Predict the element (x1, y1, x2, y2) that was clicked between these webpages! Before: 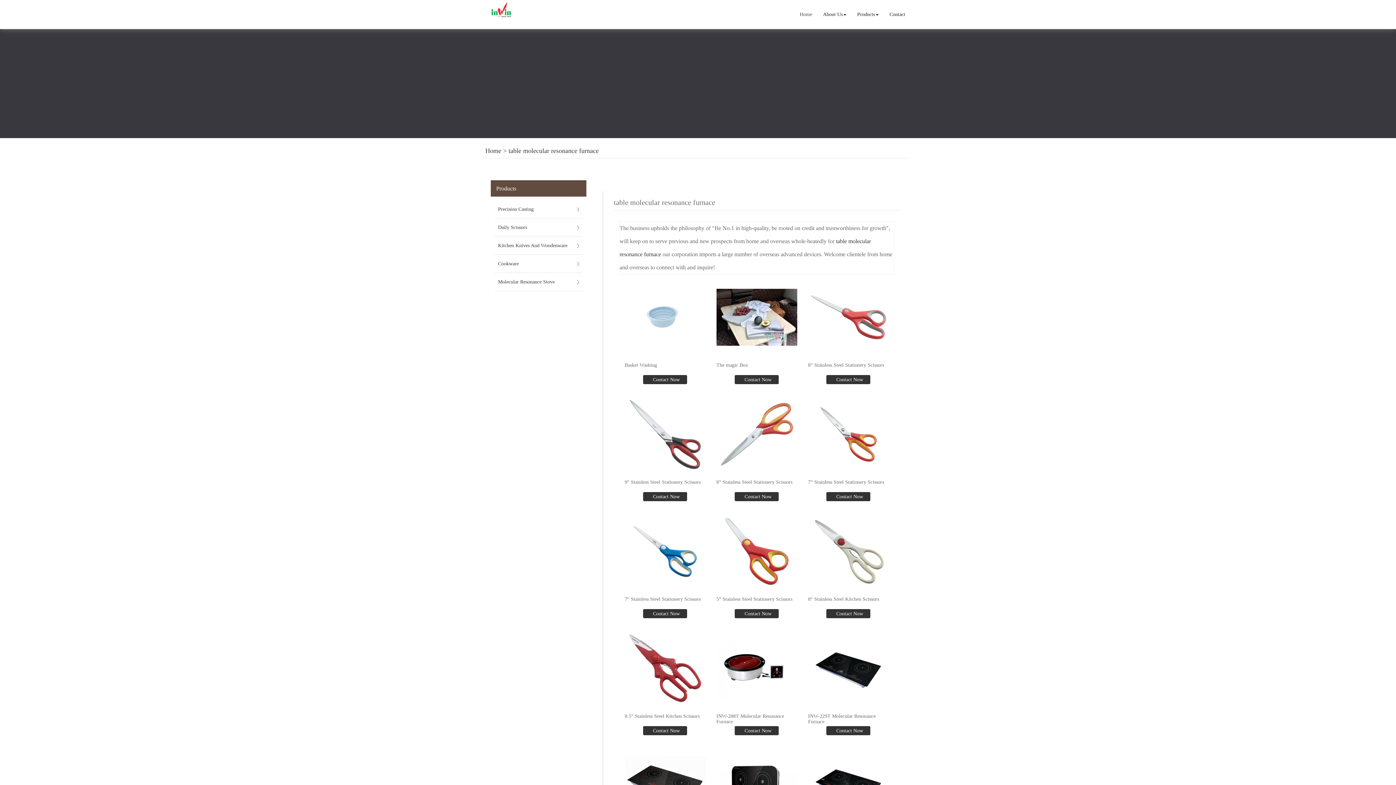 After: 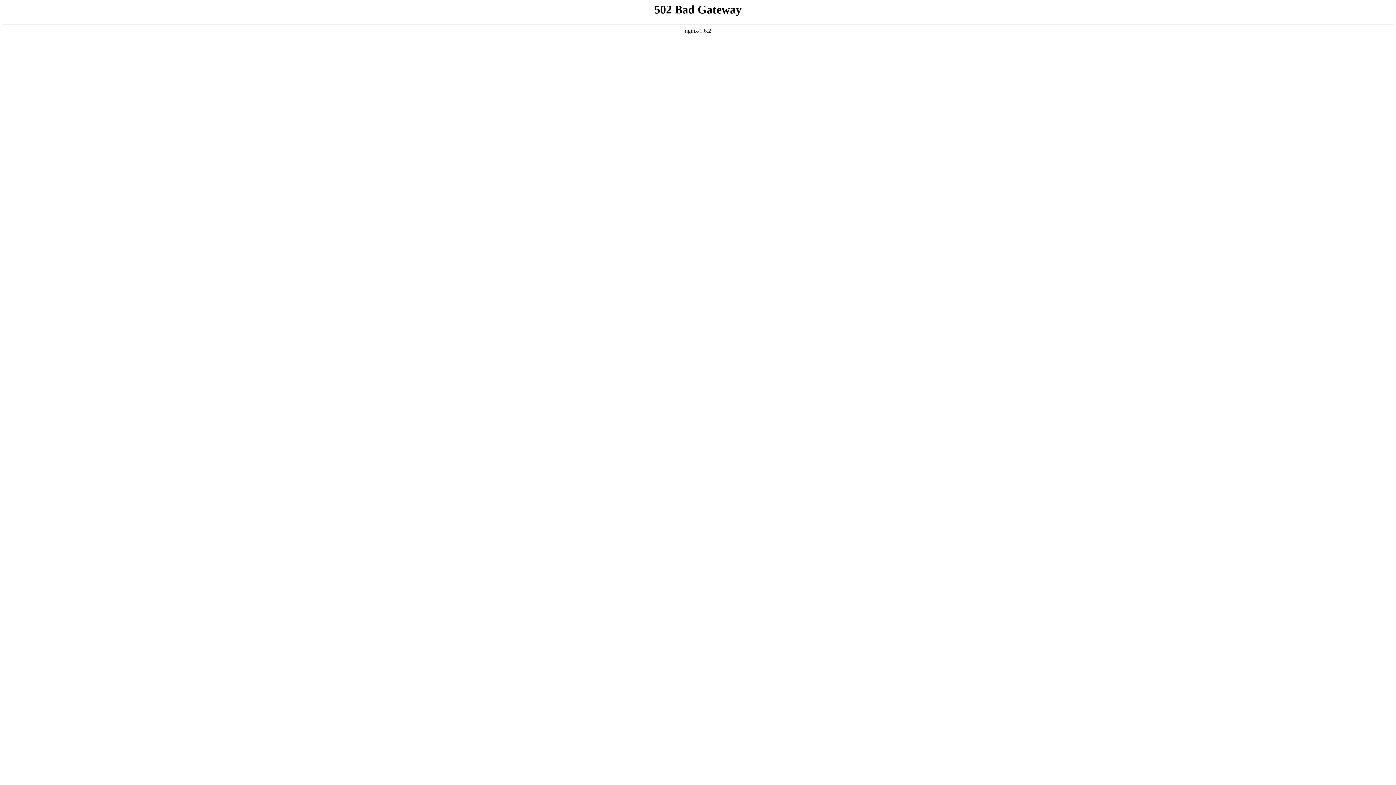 Action: bbox: (716, 274, 797, 360)